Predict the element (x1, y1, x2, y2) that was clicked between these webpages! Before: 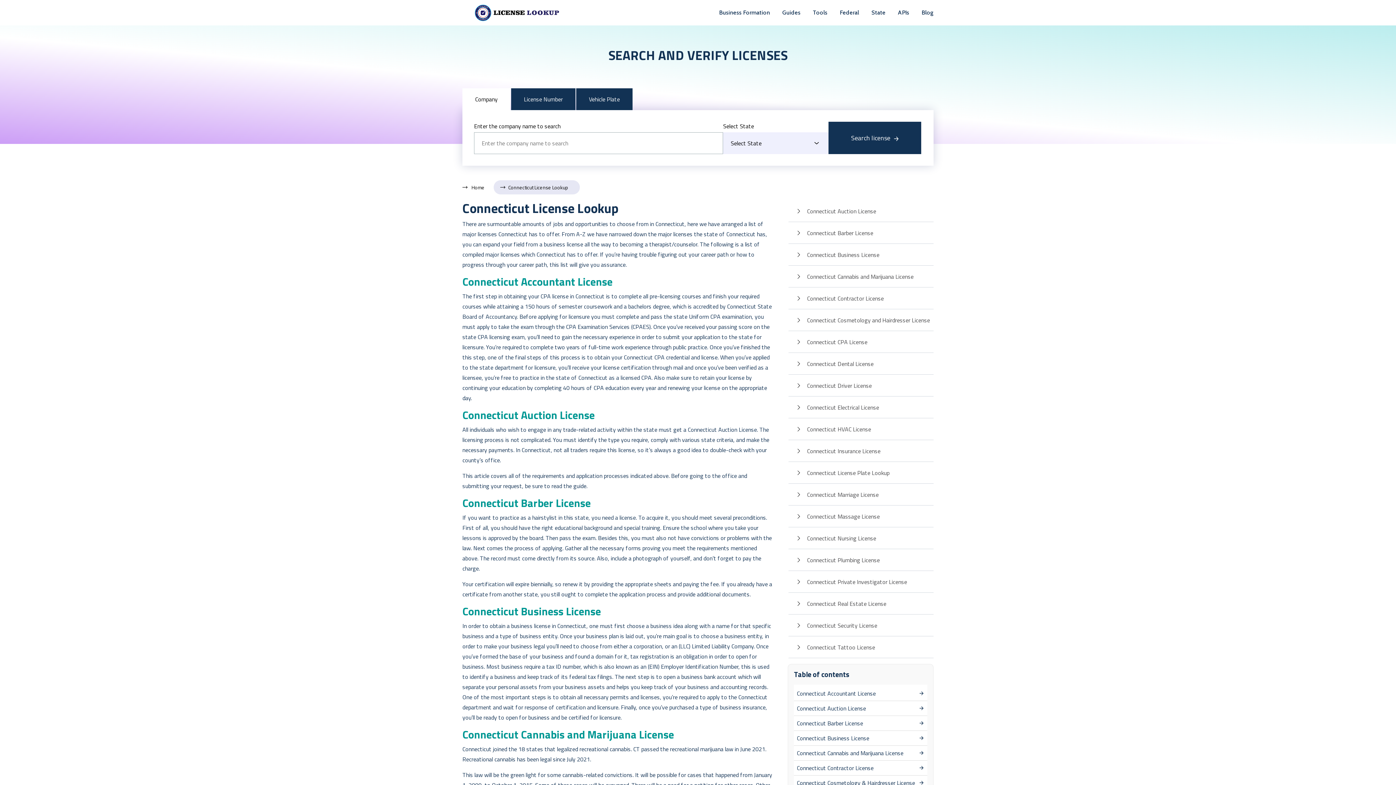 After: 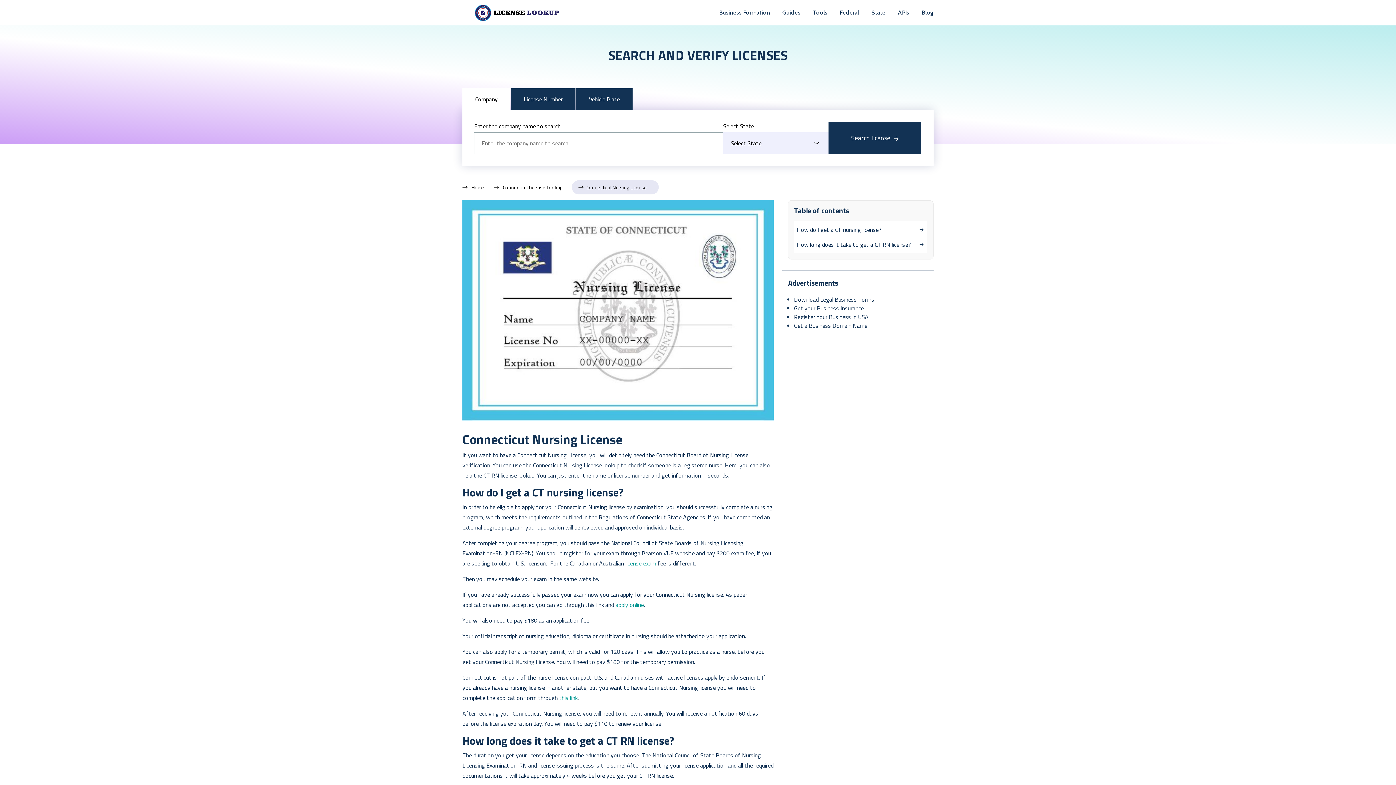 Action: label: Connecticut Nursing License bbox: (788, 527, 933, 549)